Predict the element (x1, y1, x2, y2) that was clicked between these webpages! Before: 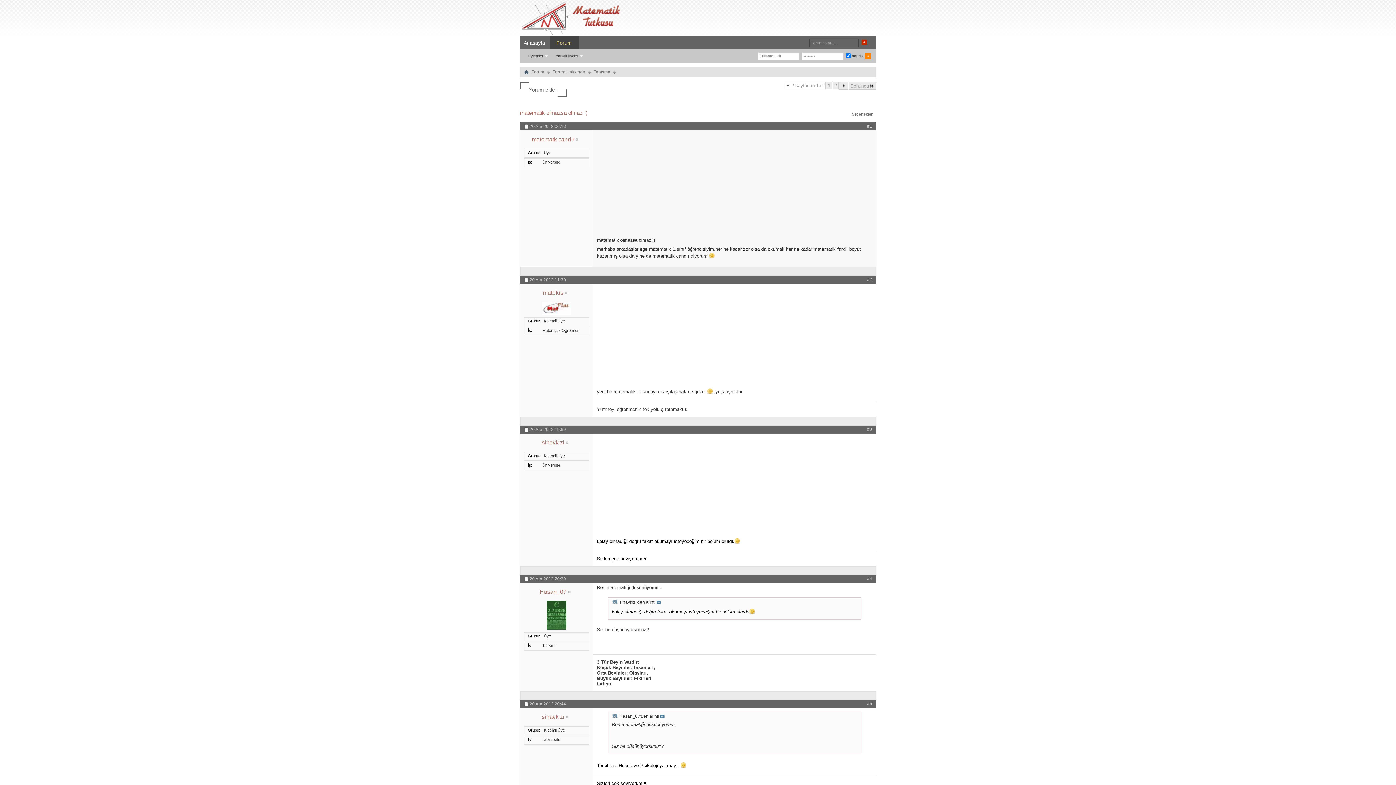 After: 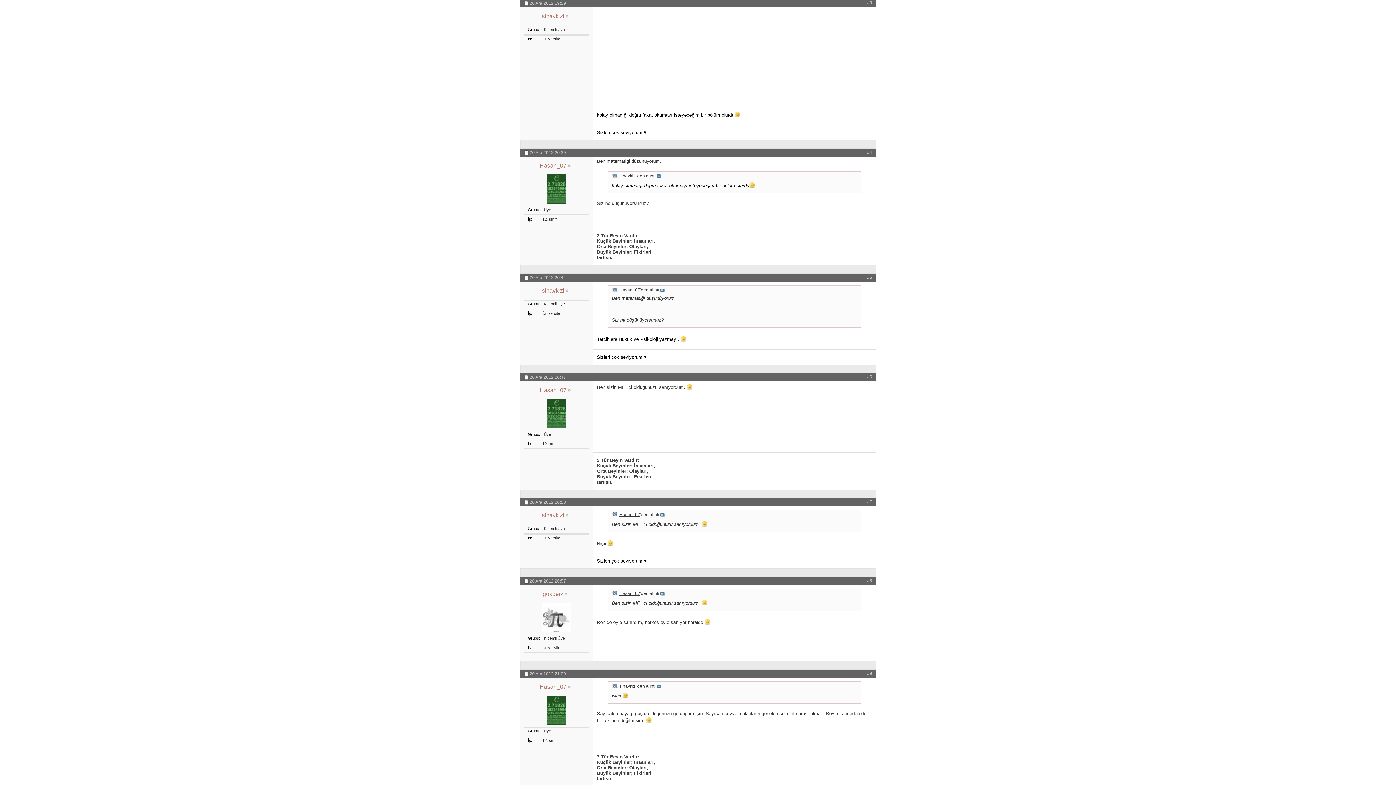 Action: bbox: (656, 600, 661, 605)